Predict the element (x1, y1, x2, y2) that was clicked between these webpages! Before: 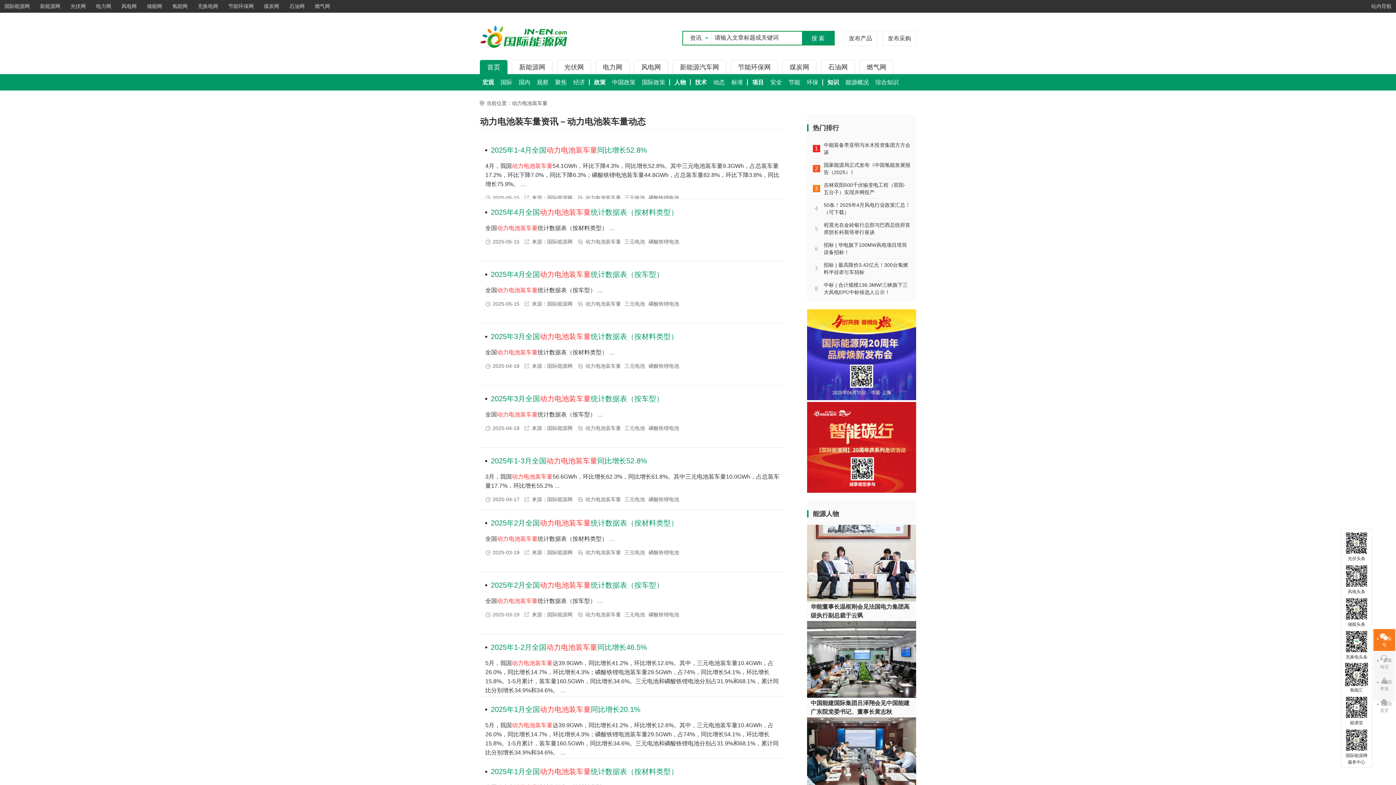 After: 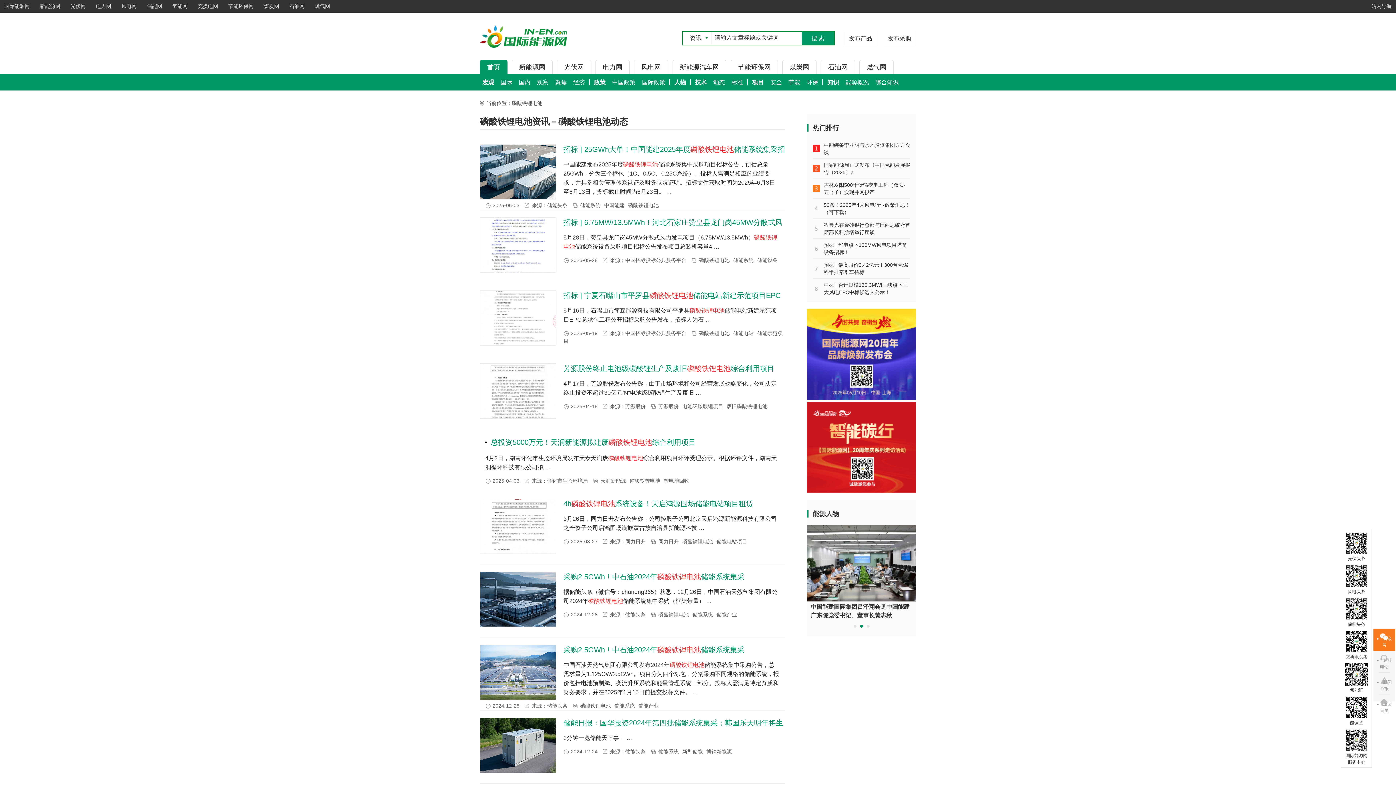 Action: bbox: (647, 496, 680, 502) label: 磷酸铁锂电池